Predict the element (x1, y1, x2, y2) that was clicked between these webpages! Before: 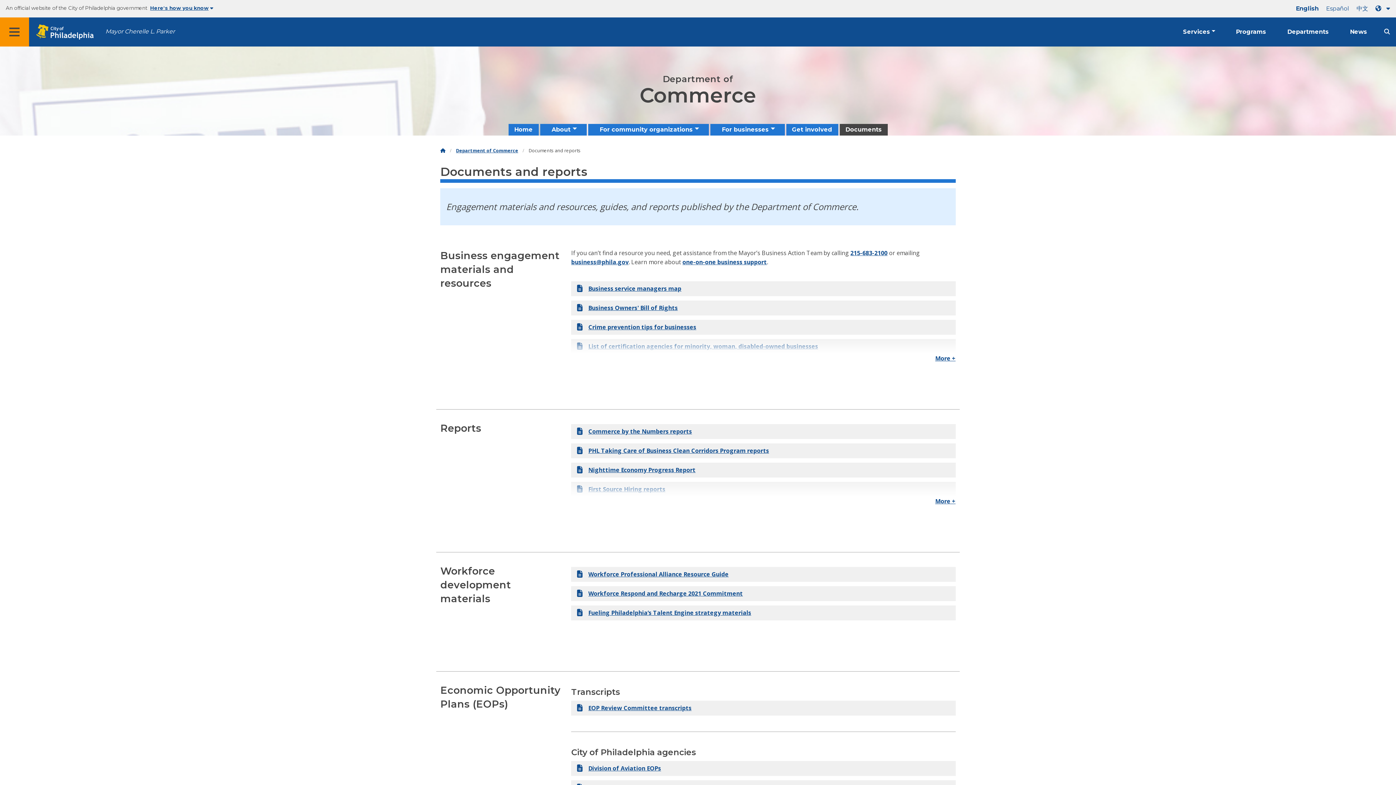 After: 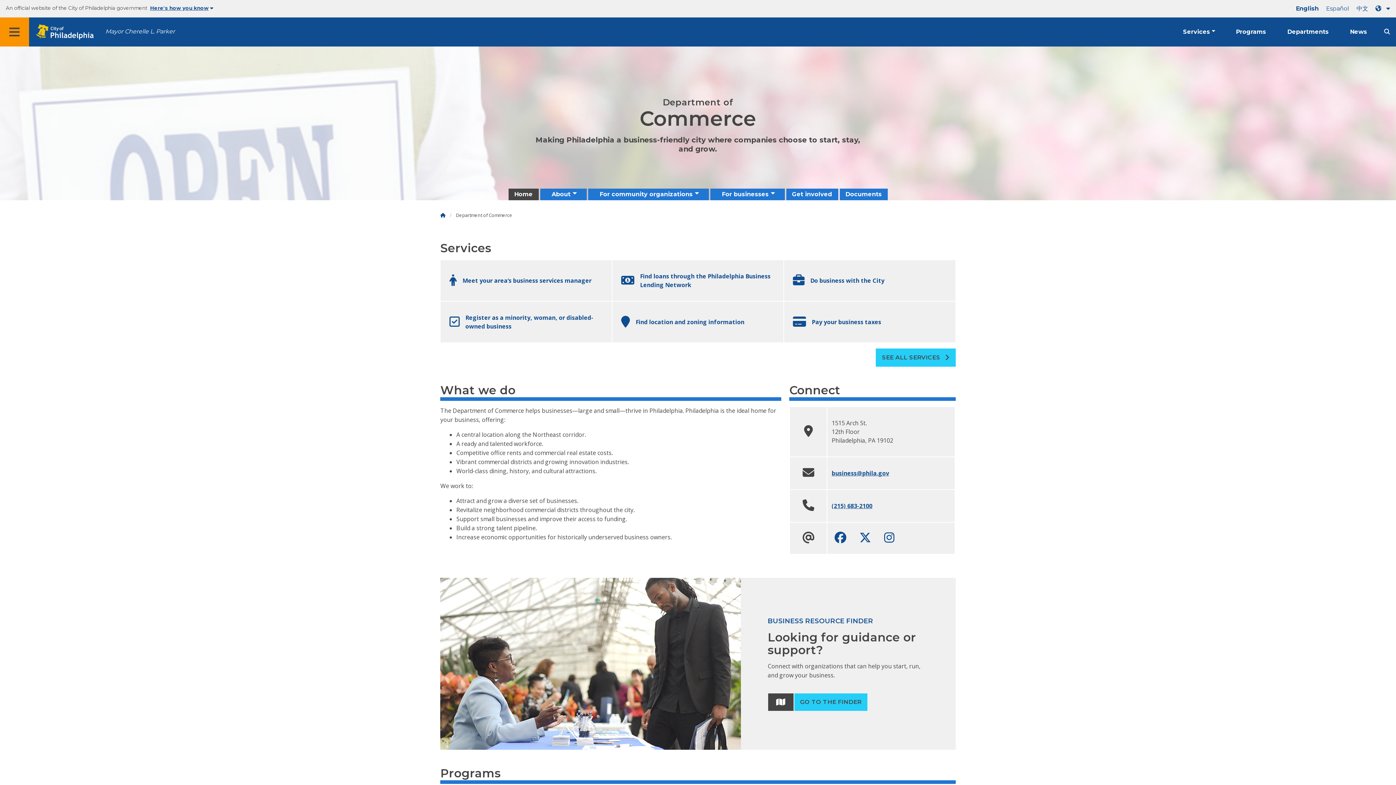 Action: bbox: (456, 147, 518, 153) label: Department of Commerce